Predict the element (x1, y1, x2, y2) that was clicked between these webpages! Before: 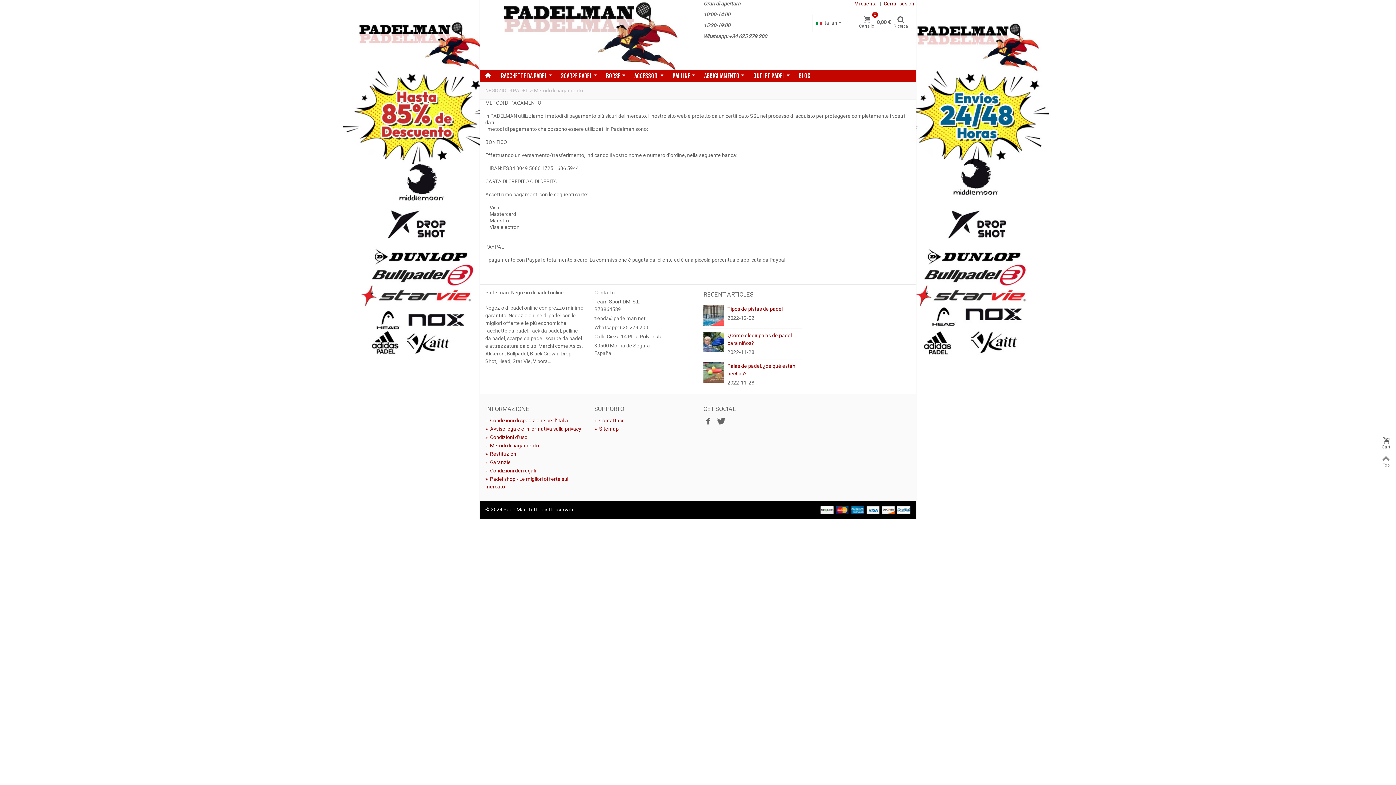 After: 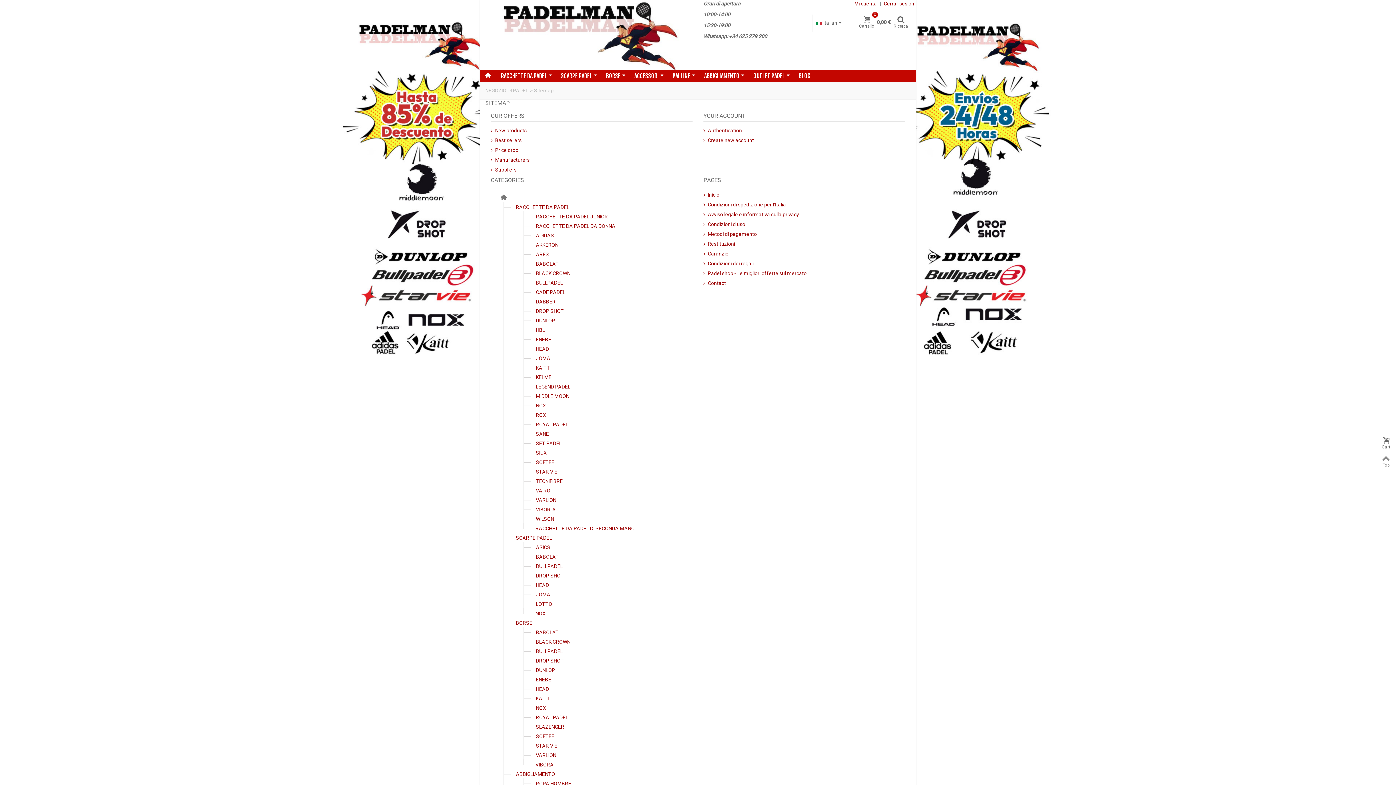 Action: bbox: (594, 425, 692, 433) label: »  Sitemap